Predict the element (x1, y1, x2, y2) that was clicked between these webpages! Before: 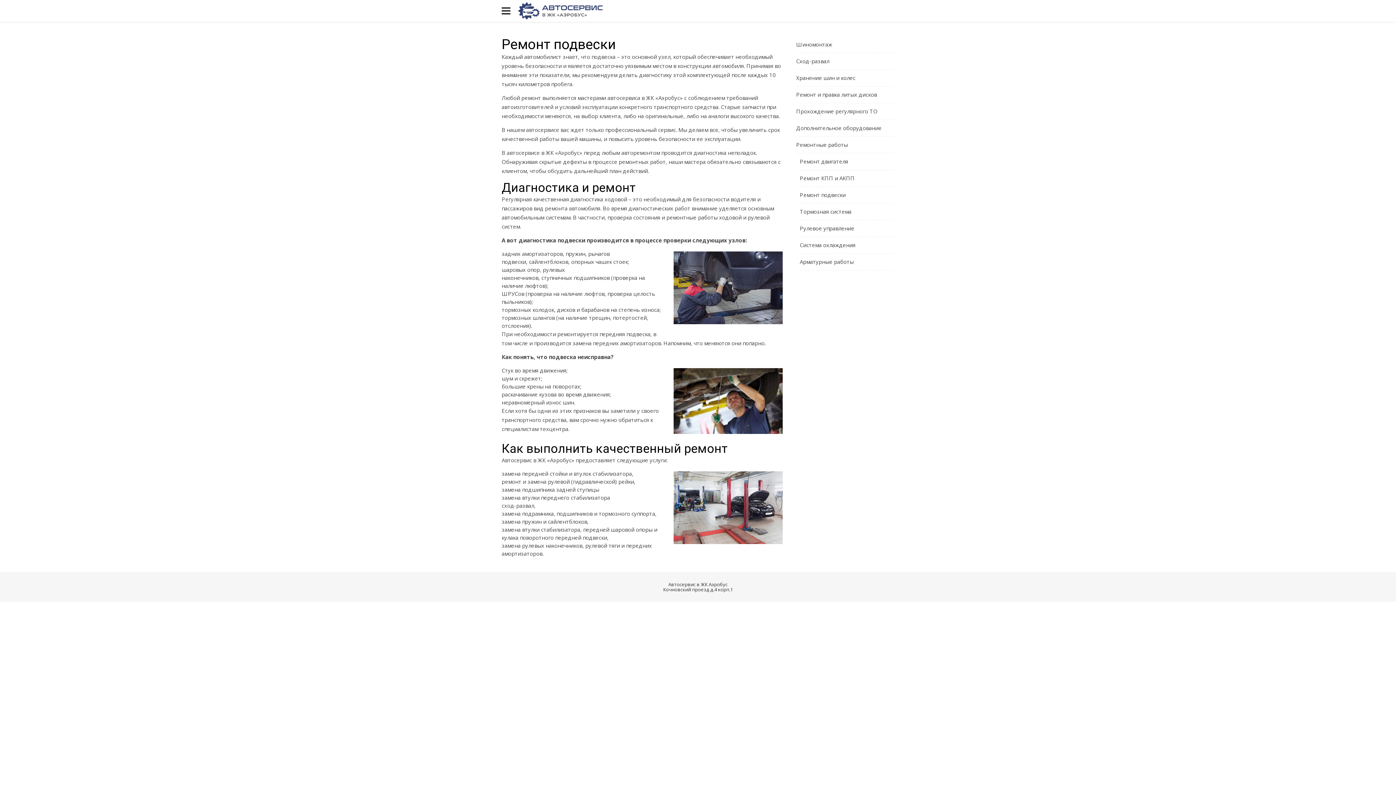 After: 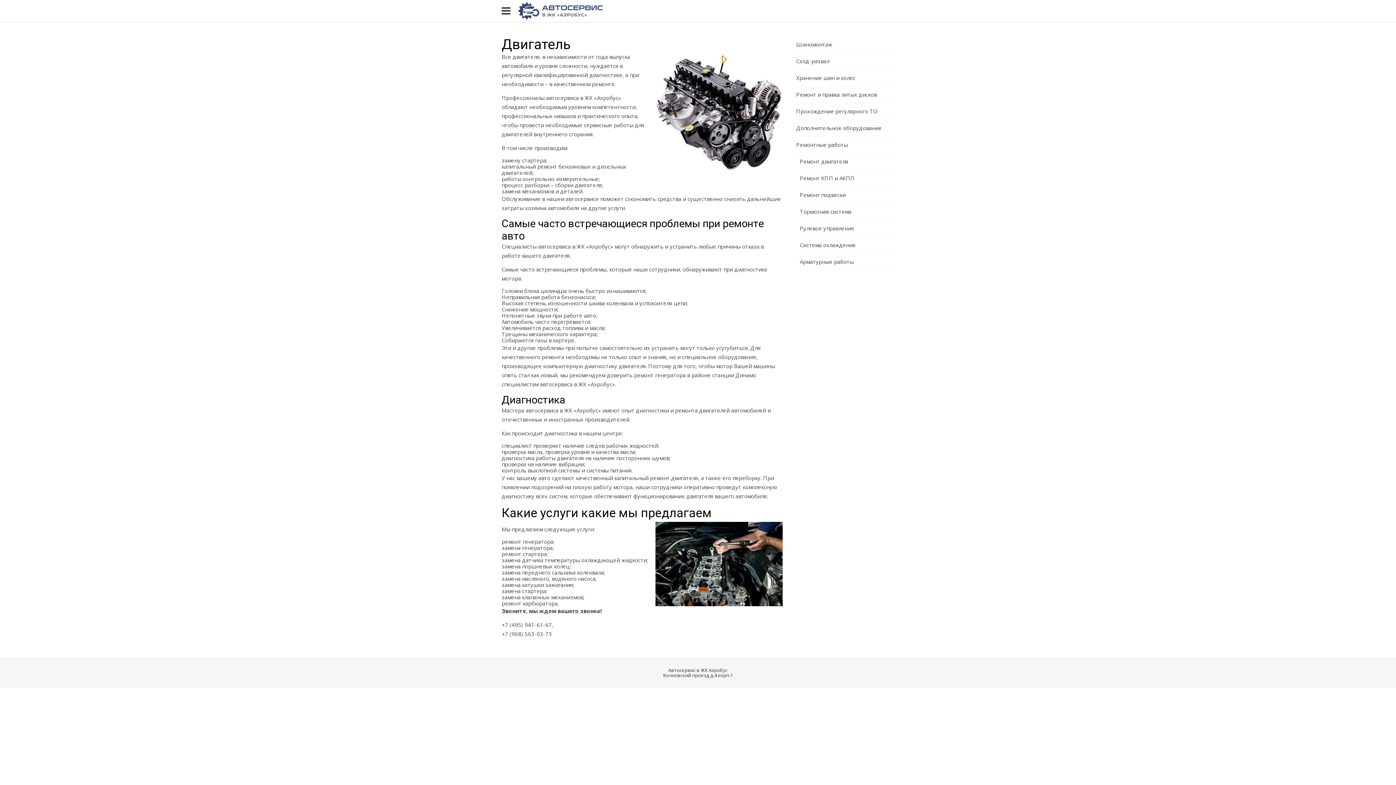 Action: bbox: (800, 153, 894, 170) label: Ремонт двигателя